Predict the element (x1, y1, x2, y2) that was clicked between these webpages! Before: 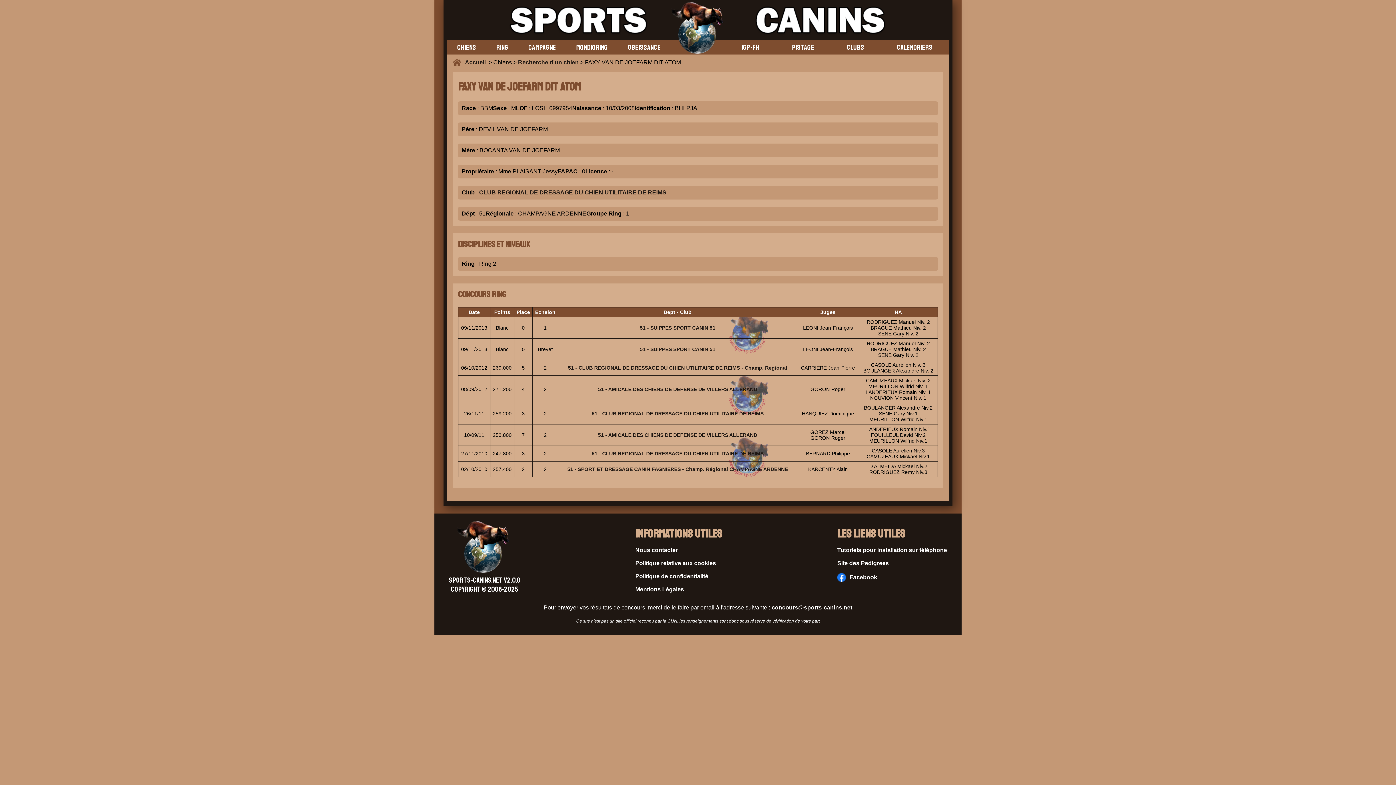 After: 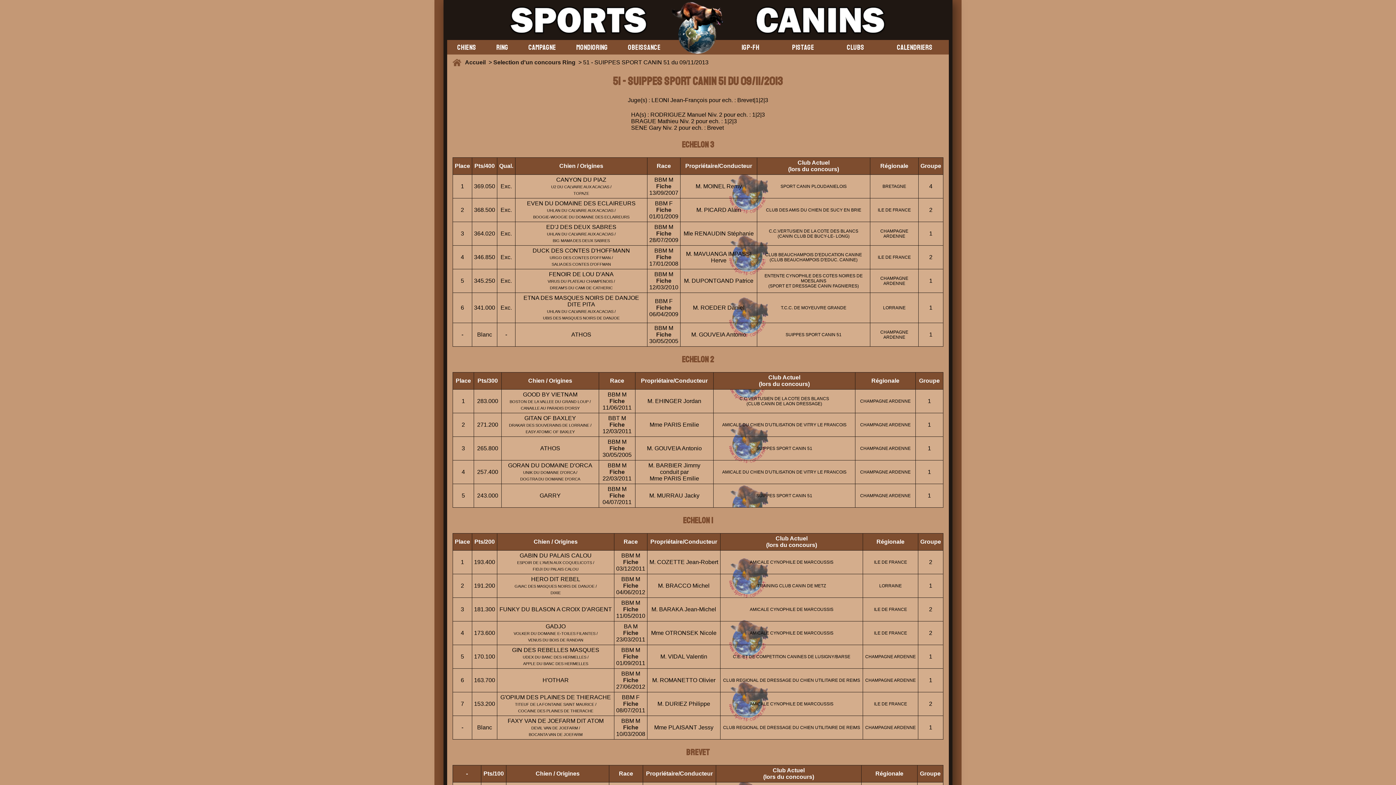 Action: label: 51 - SUIPPES SPORT CANIN 51 bbox: (640, 325, 715, 330)